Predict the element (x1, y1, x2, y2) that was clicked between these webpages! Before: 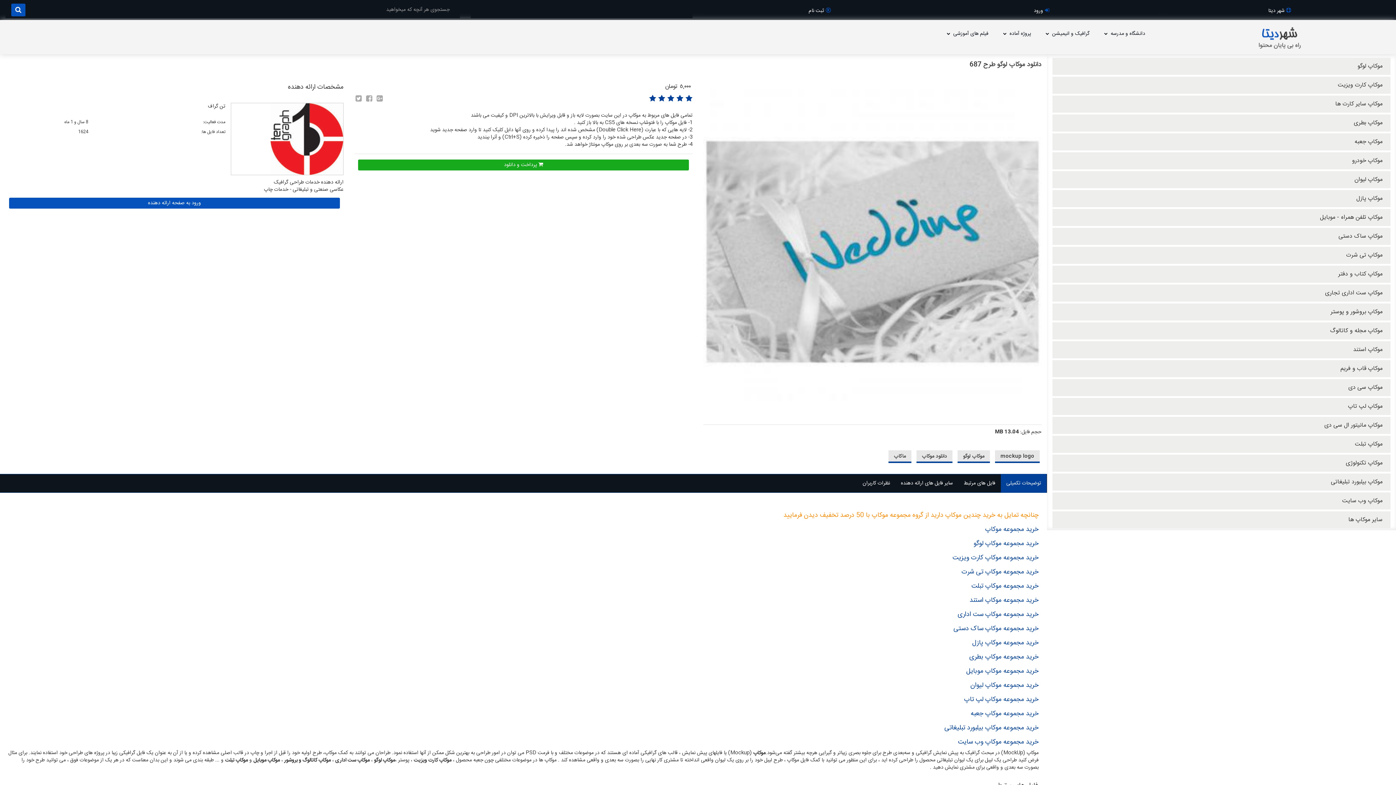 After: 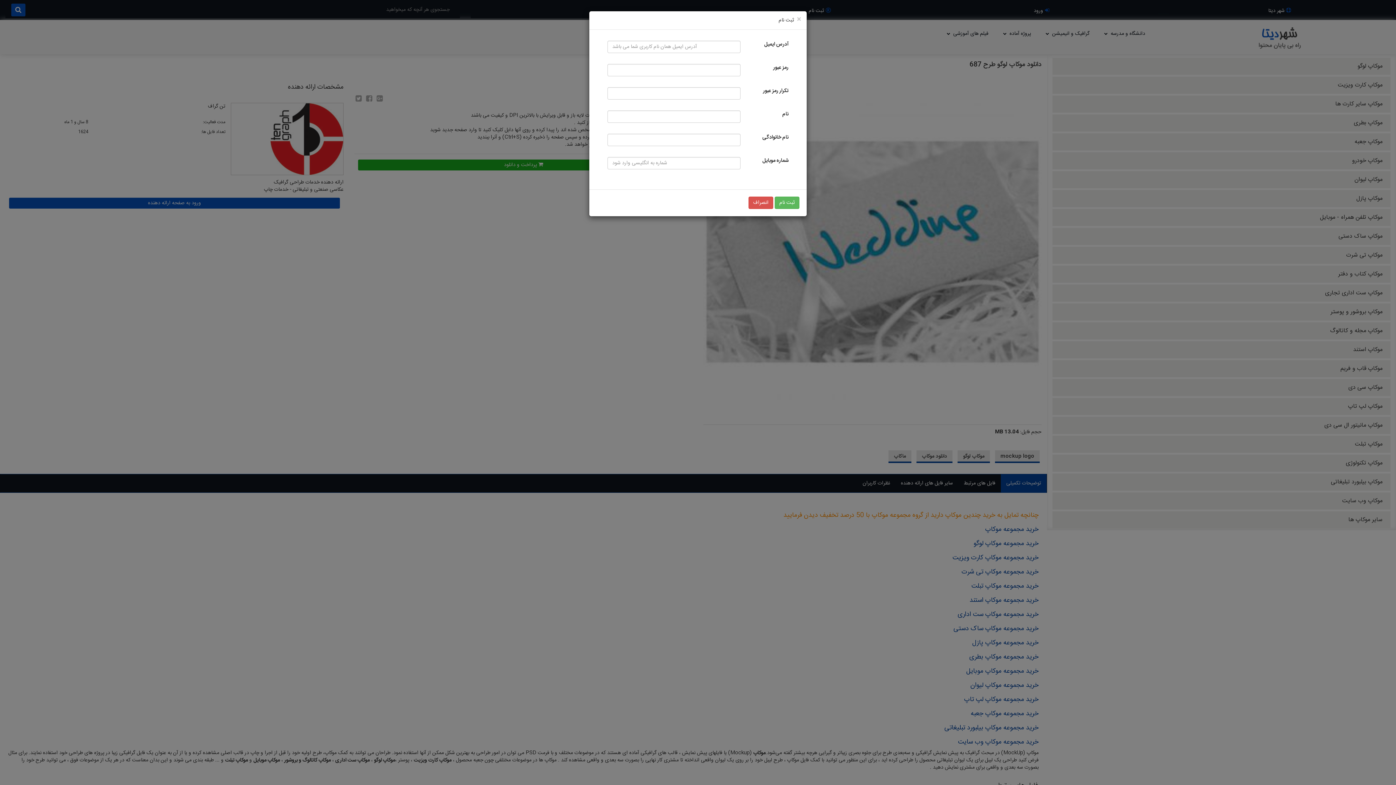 Action: label: ثبت نام bbox: (709, 7, 930, 14)